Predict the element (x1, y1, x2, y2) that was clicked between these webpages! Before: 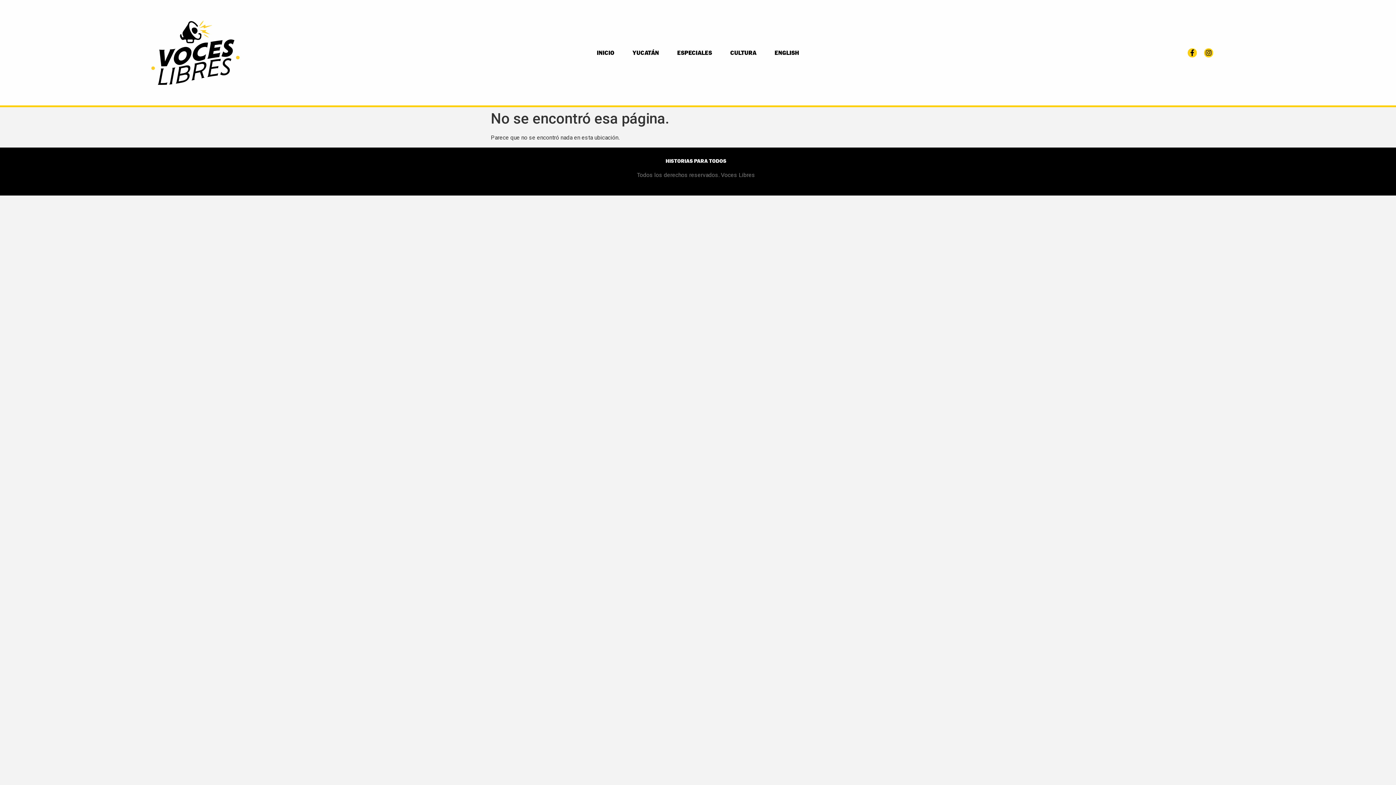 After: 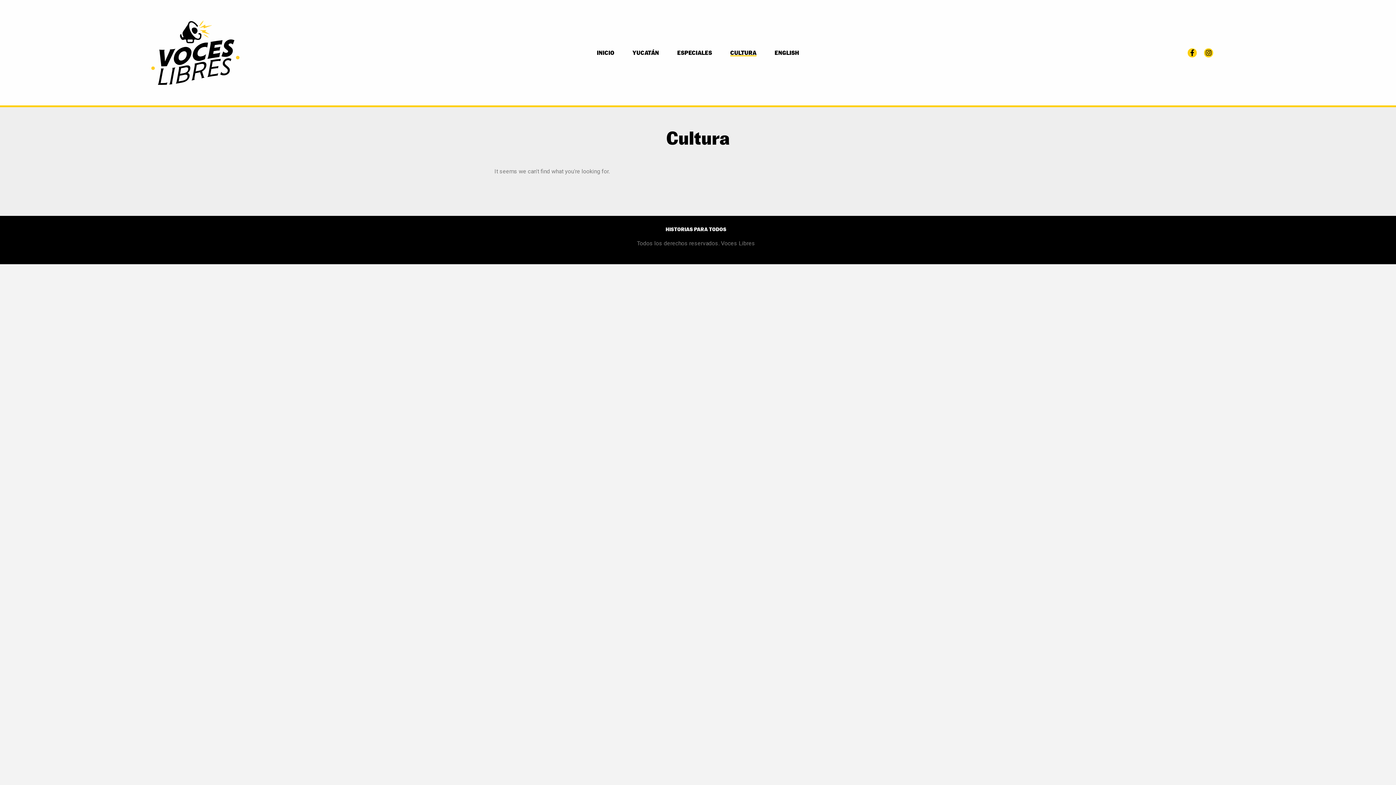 Action: label: CULTURA bbox: (730, 49, 756, 56)